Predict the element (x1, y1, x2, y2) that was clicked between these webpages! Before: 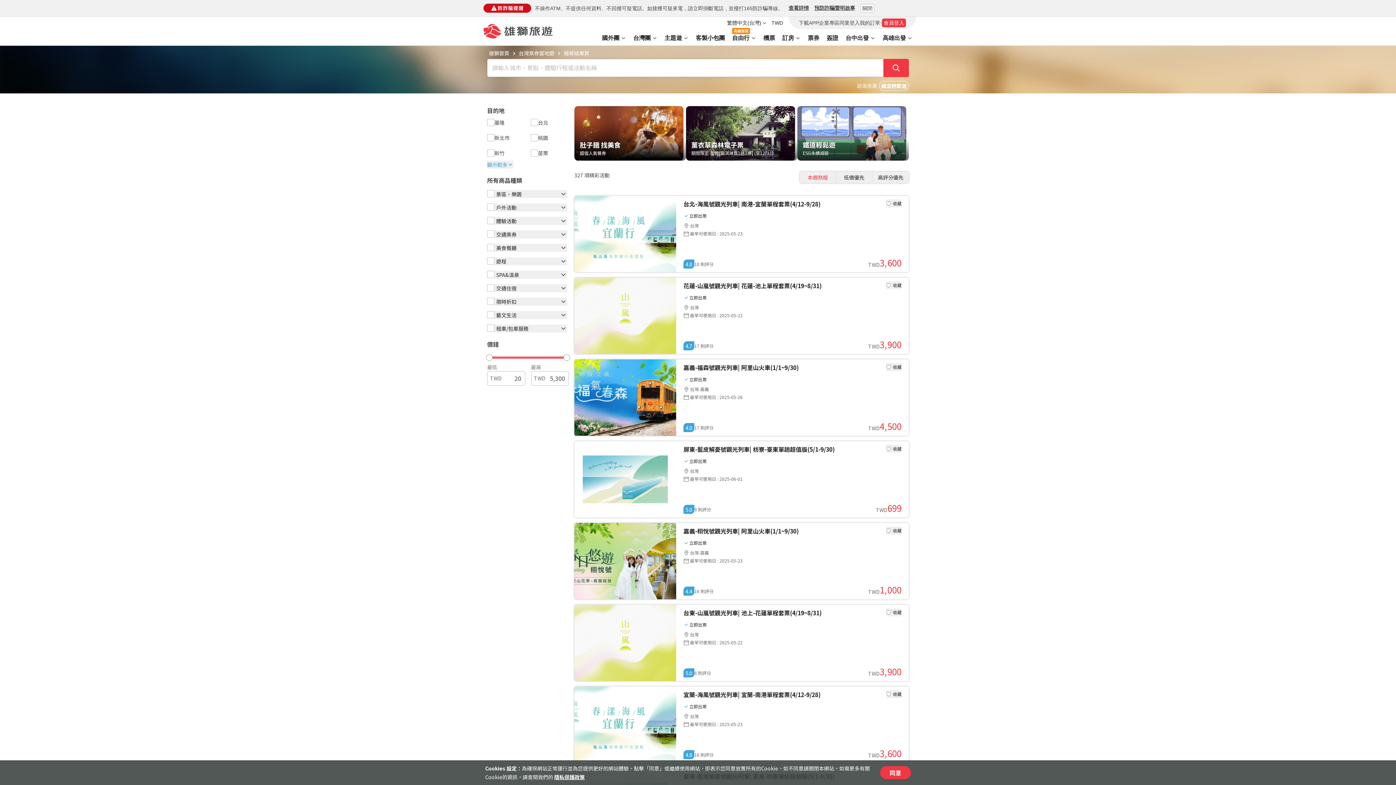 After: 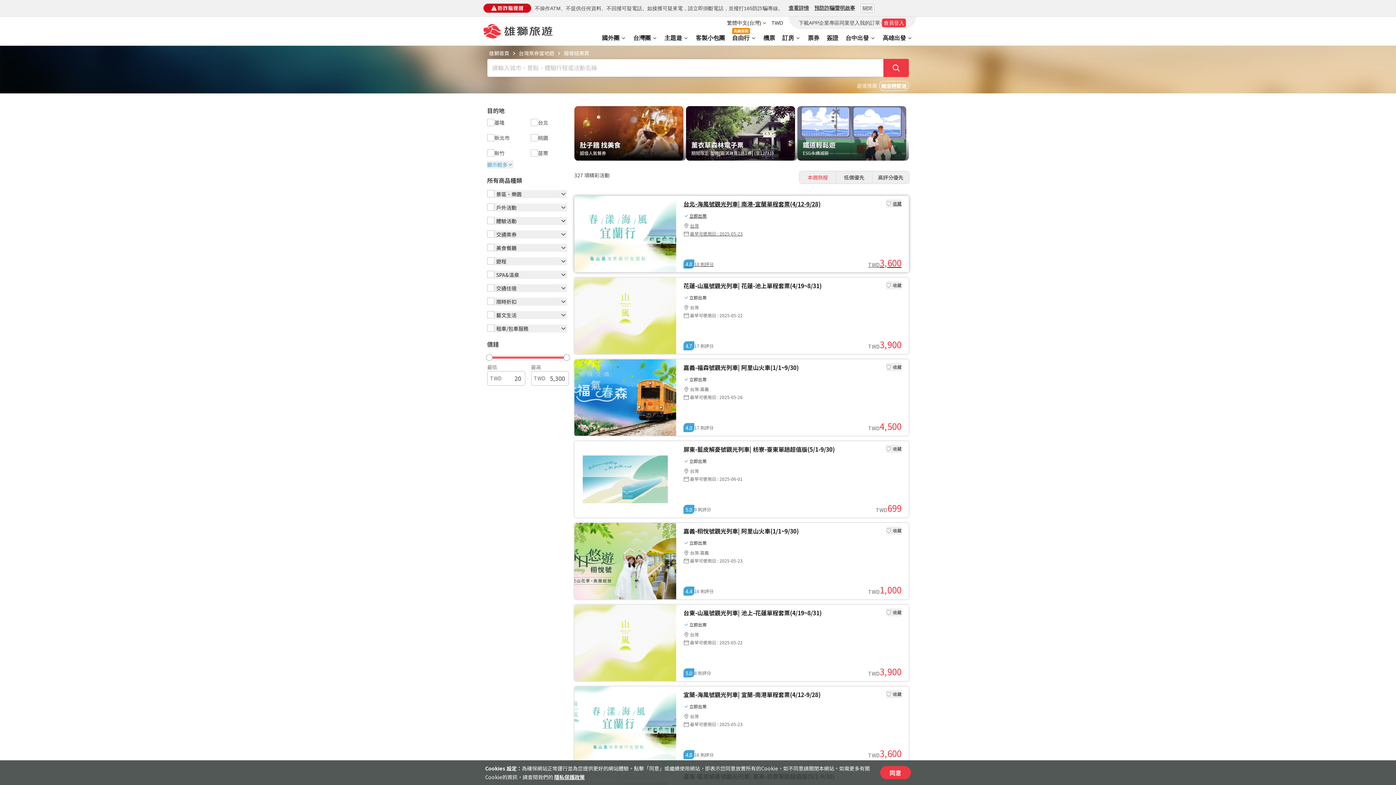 Action: label: 台北-海風號觀光列車| 南港-宜蘭單程套票(4/12-9/28)
收藏
立即出票
台灣
最早可使用日 : 2025-05-23
4.8
18 則評分
TWD
3,600 bbox: (574, 266, 909, 273)